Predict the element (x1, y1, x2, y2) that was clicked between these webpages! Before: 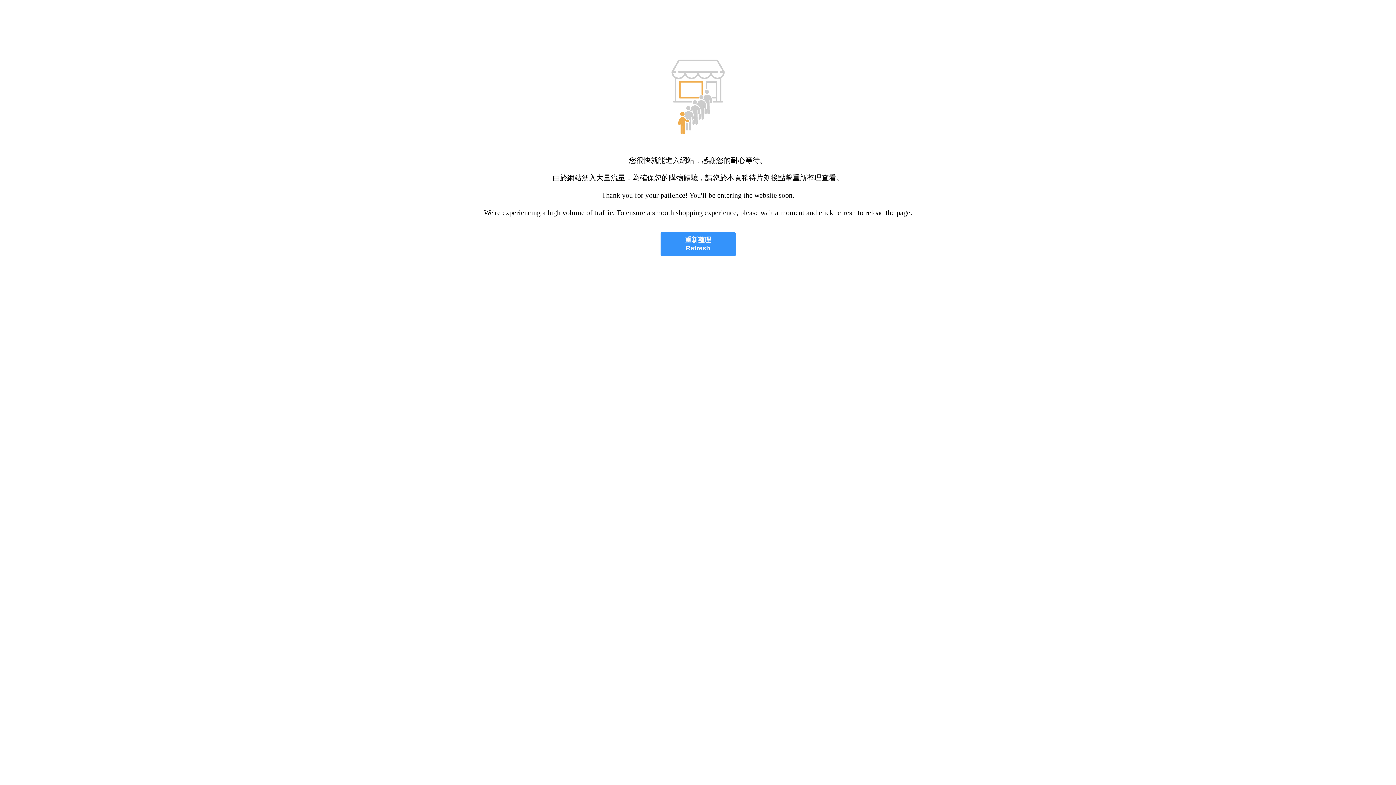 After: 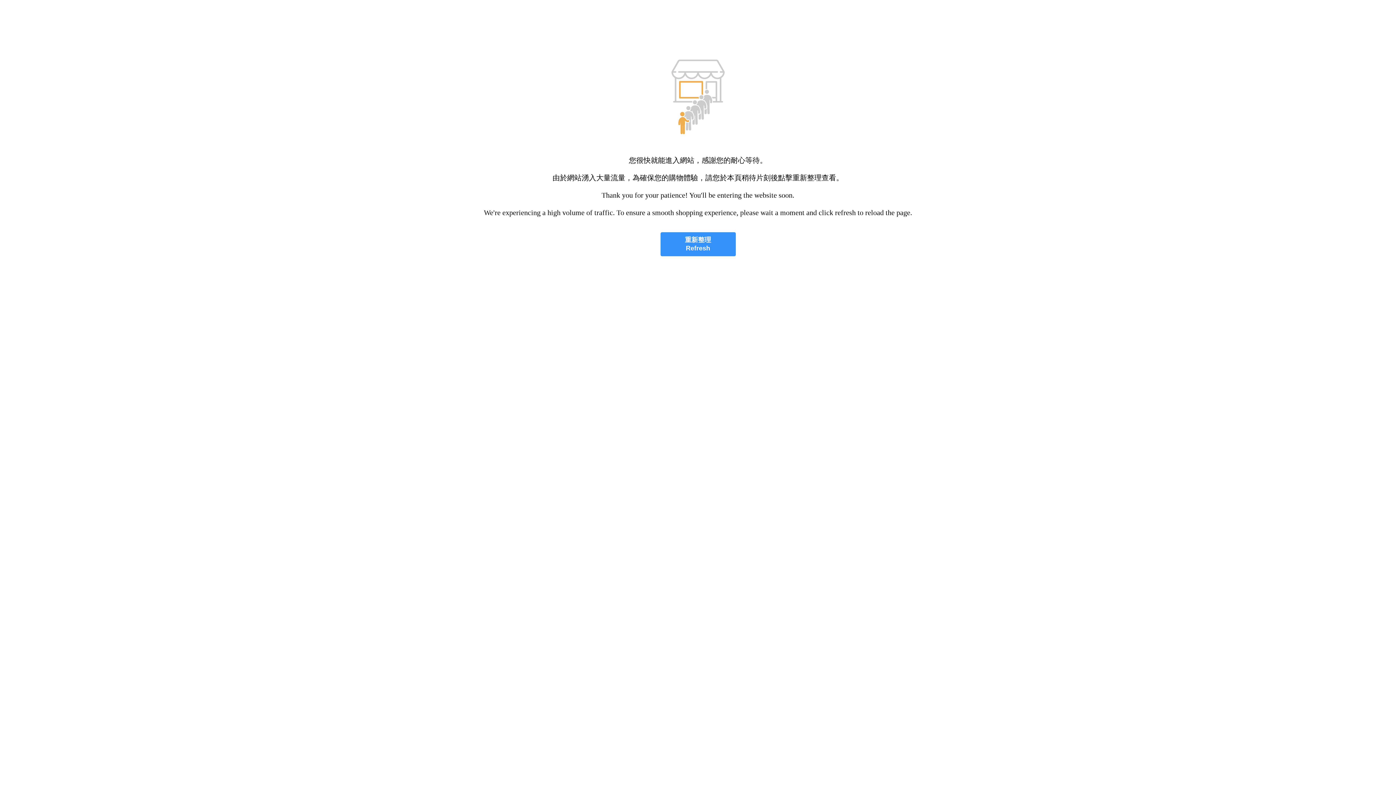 Action: label: 重新整理
Refresh bbox: (660, 232, 735, 256)